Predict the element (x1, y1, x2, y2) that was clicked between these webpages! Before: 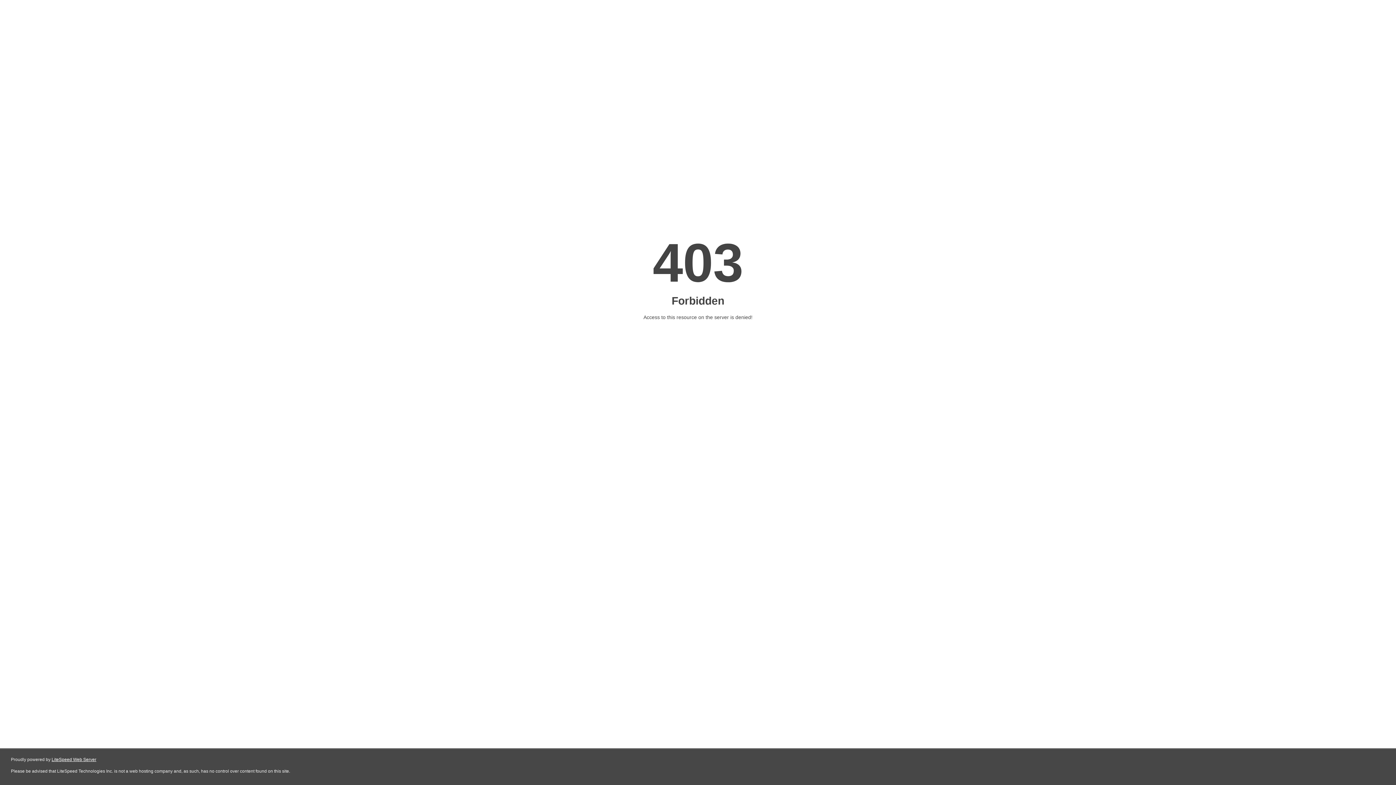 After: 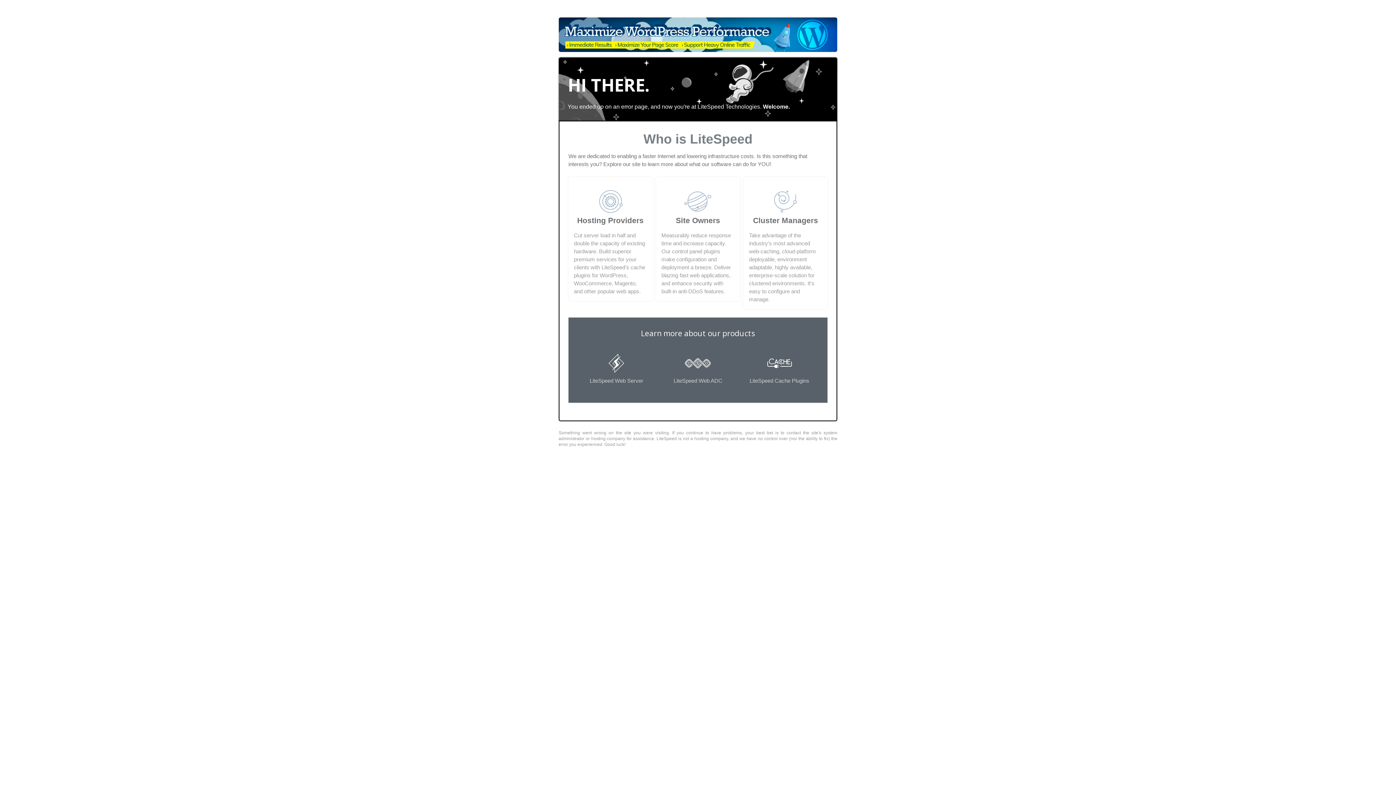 Action: label: LiteSpeed Web Server bbox: (51, 757, 96, 762)